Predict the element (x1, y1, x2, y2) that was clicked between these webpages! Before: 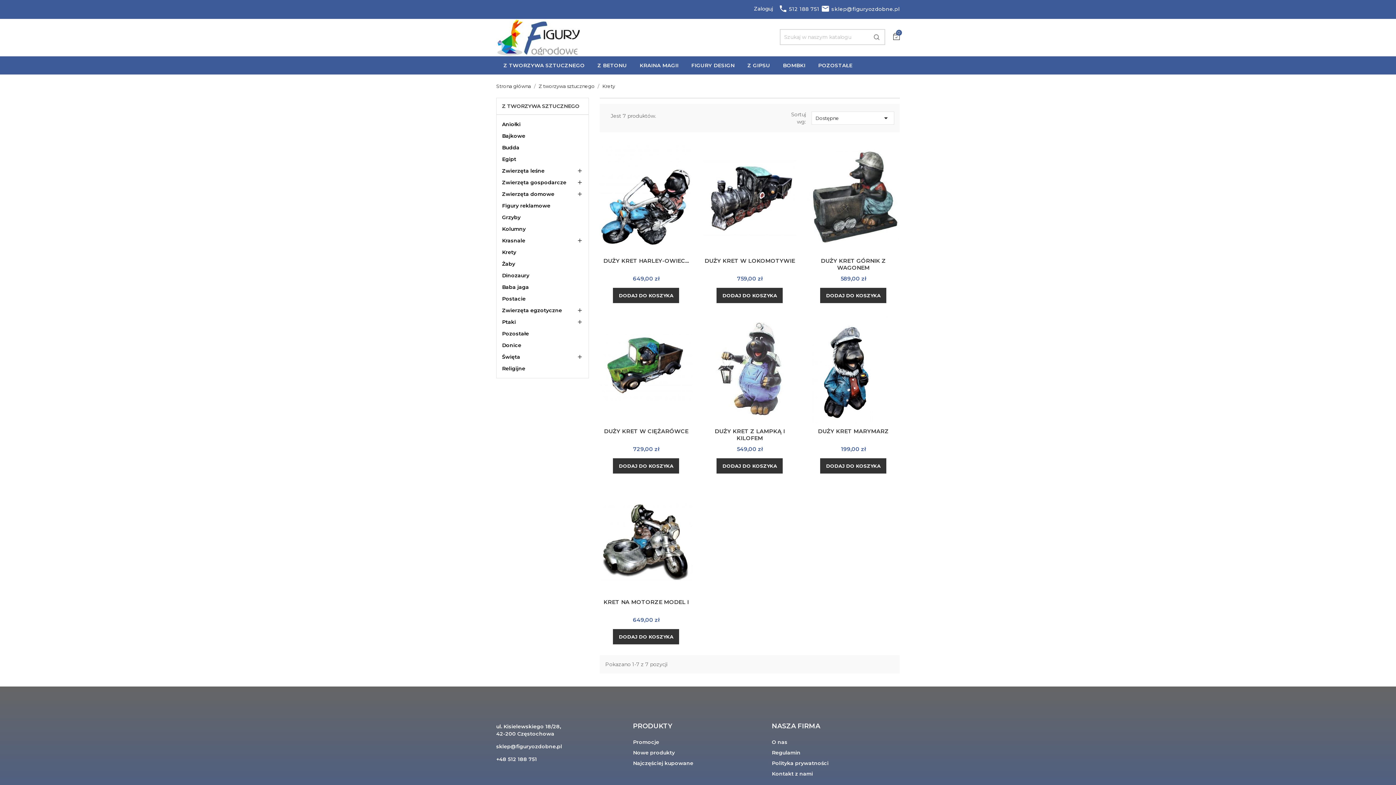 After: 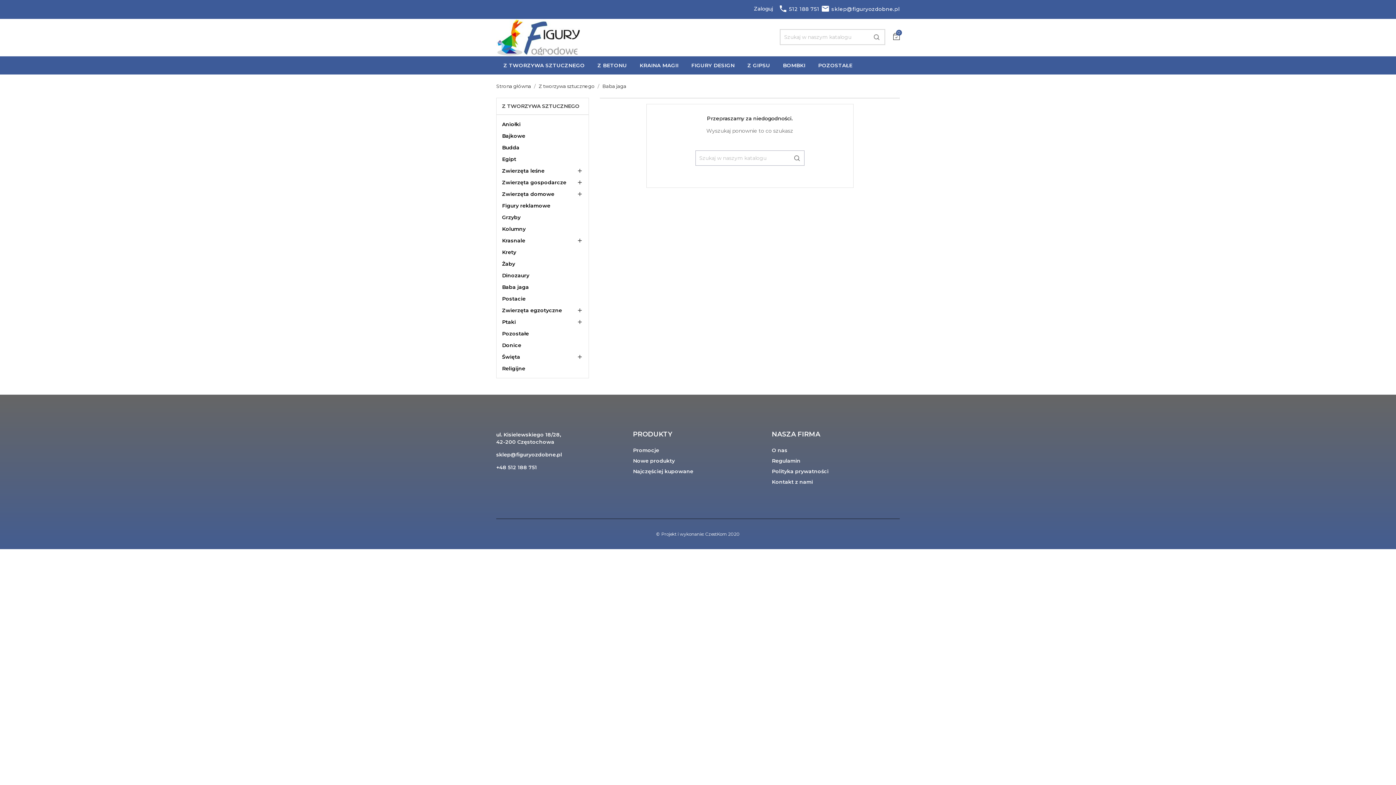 Action: label: Baba jaga bbox: (502, 281, 583, 293)